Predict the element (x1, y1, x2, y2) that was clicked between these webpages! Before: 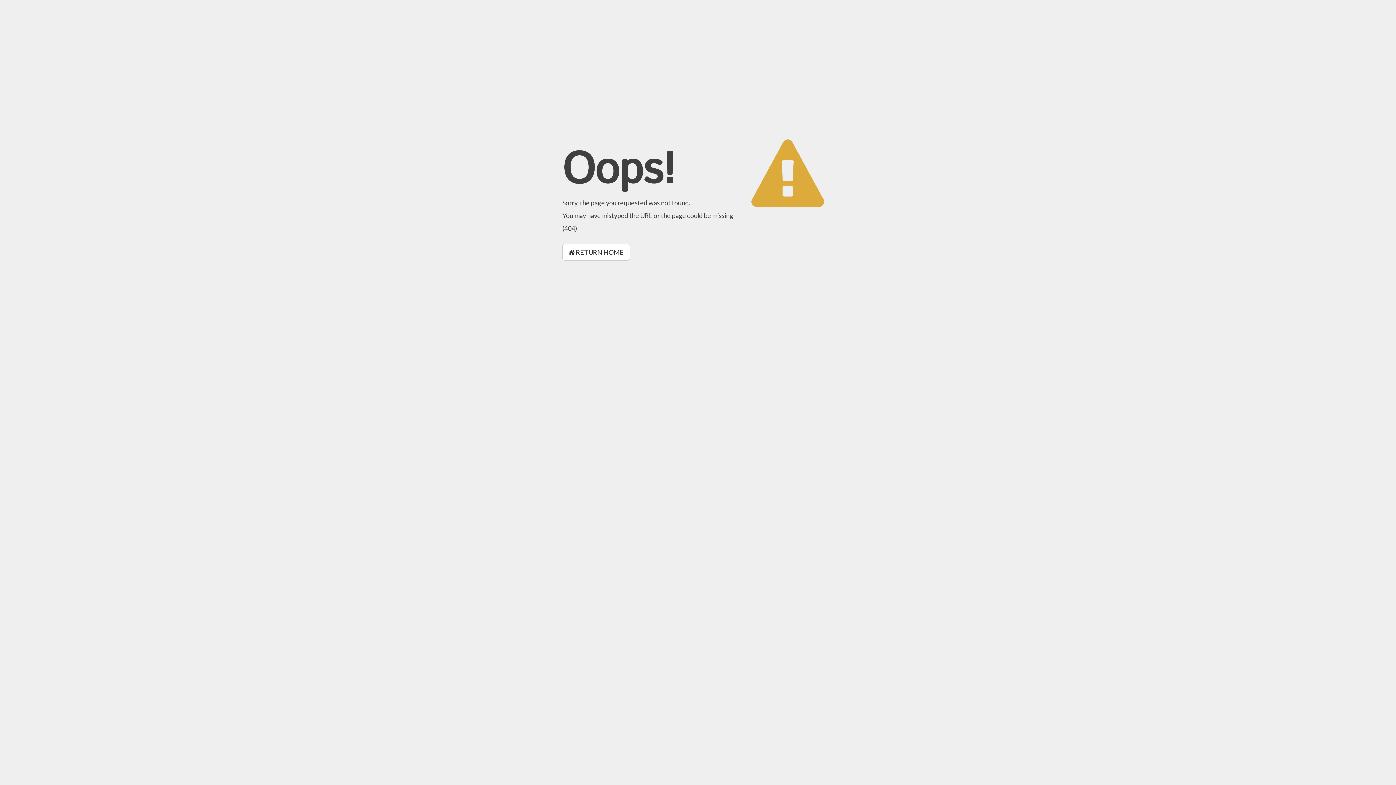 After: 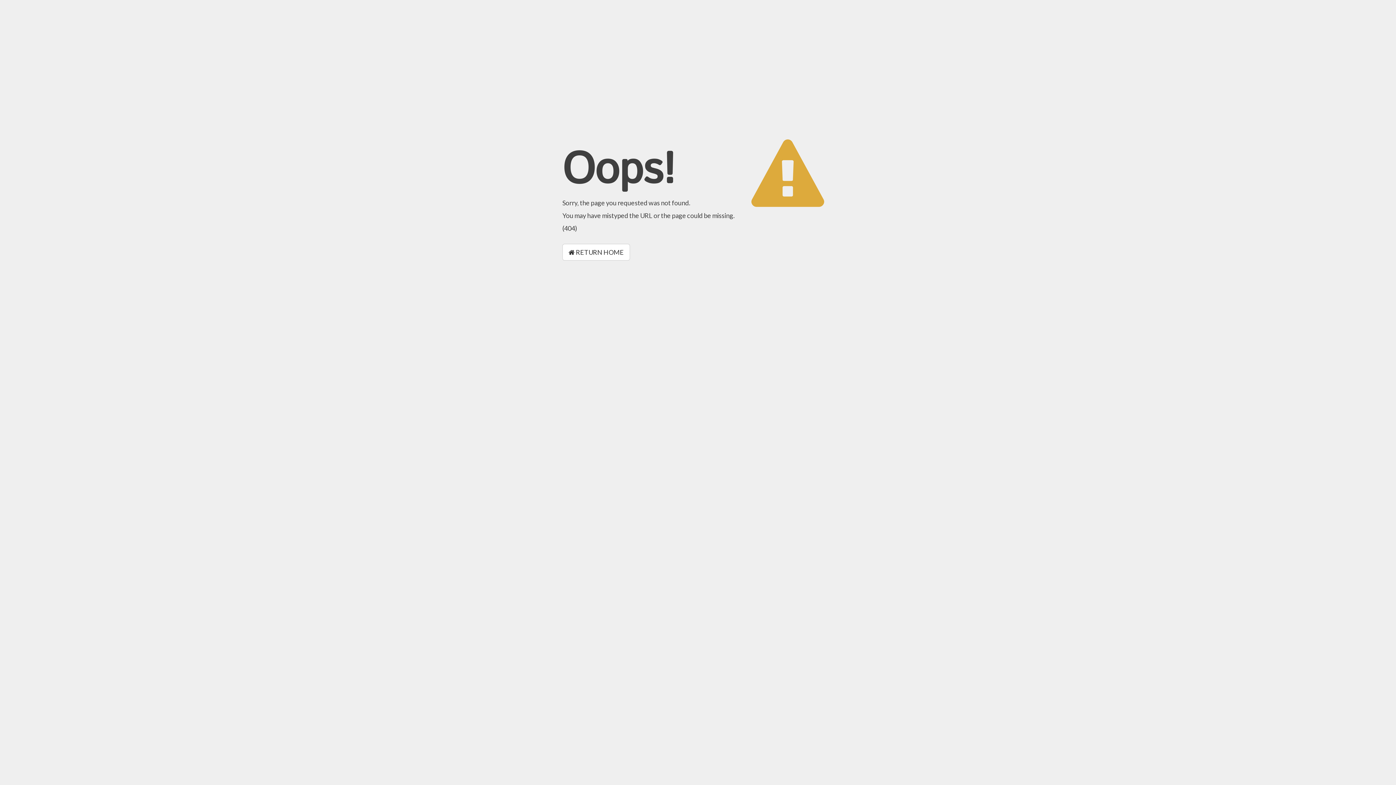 Action: bbox: (562, 244, 630, 260) label:  RETURN HOME